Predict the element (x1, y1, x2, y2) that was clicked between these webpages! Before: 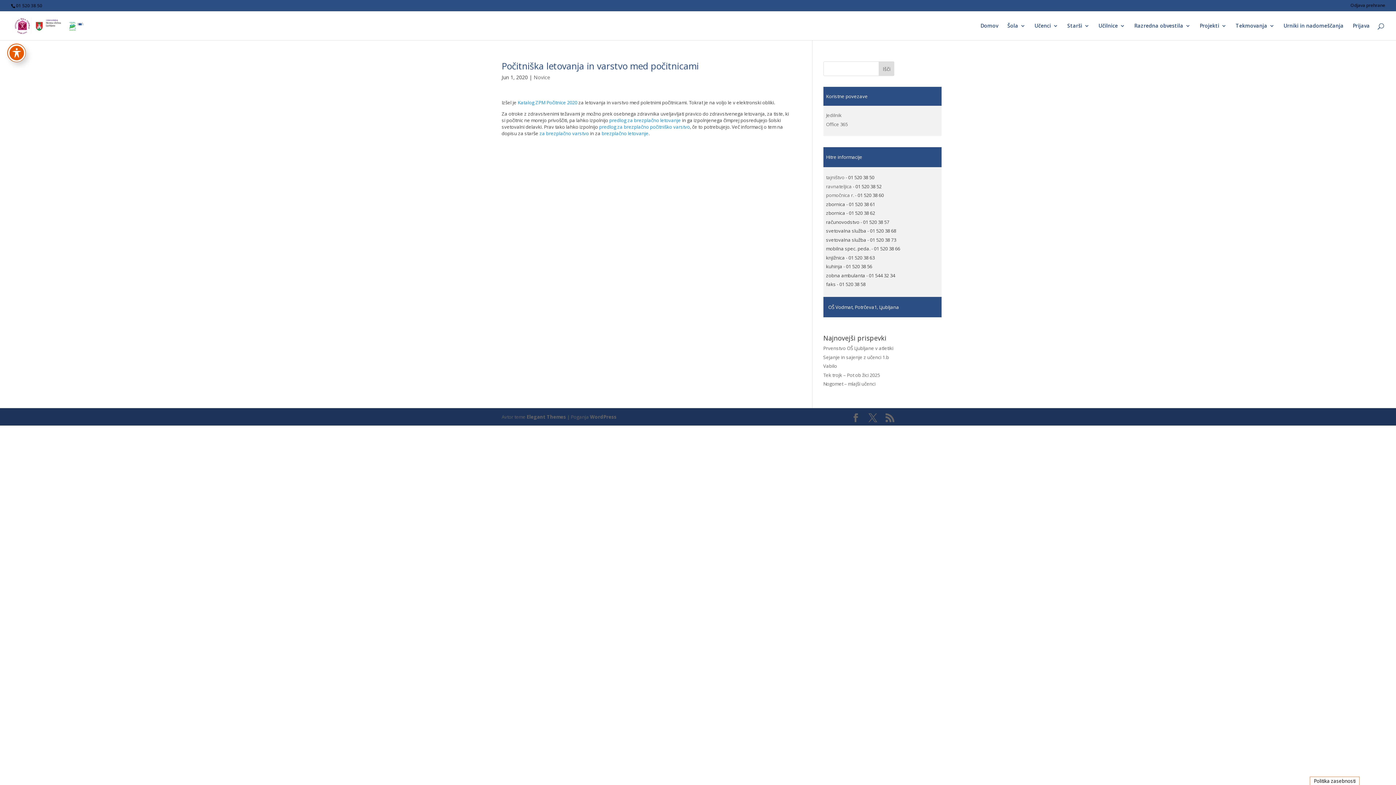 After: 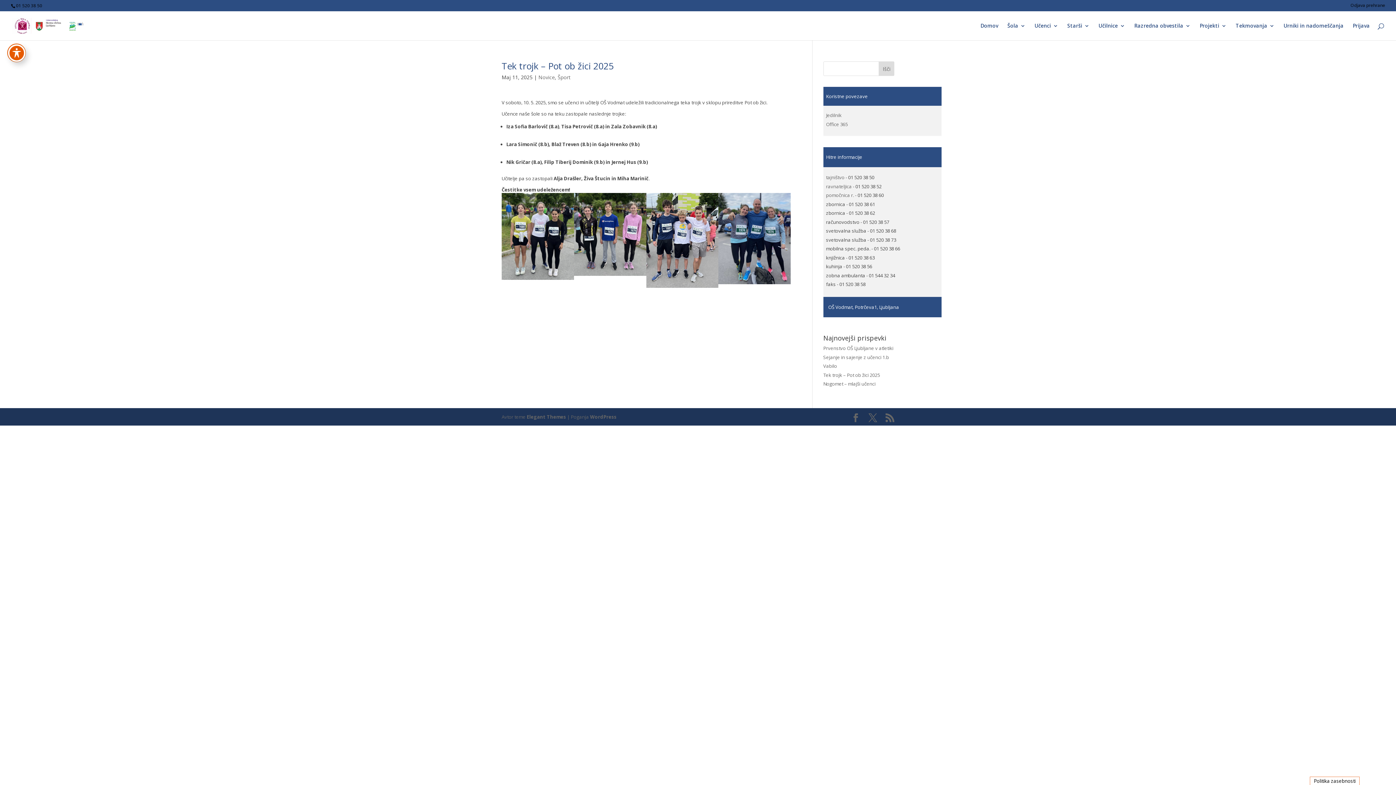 Action: bbox: (823, 371, 880, 378) label: Tek trojk – Pot ob žici 2025